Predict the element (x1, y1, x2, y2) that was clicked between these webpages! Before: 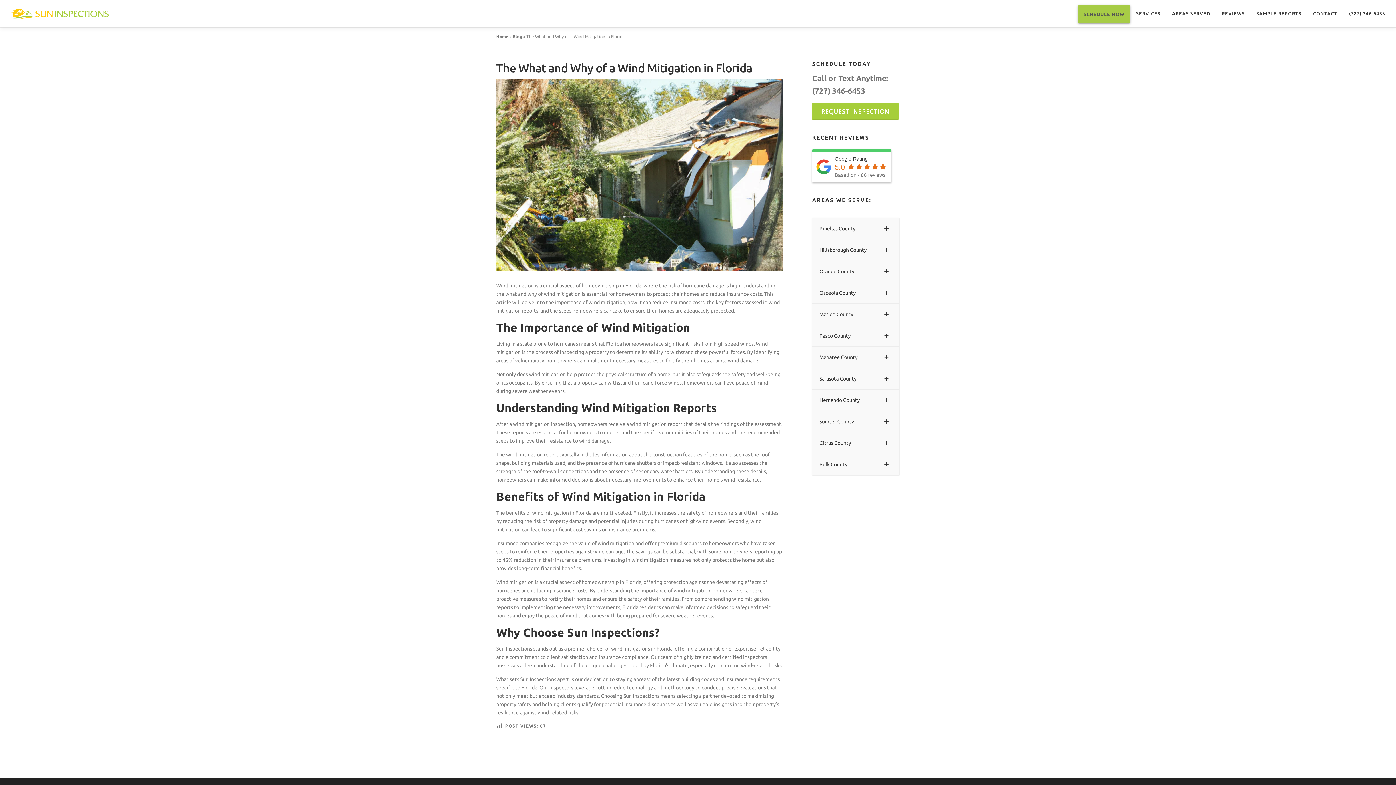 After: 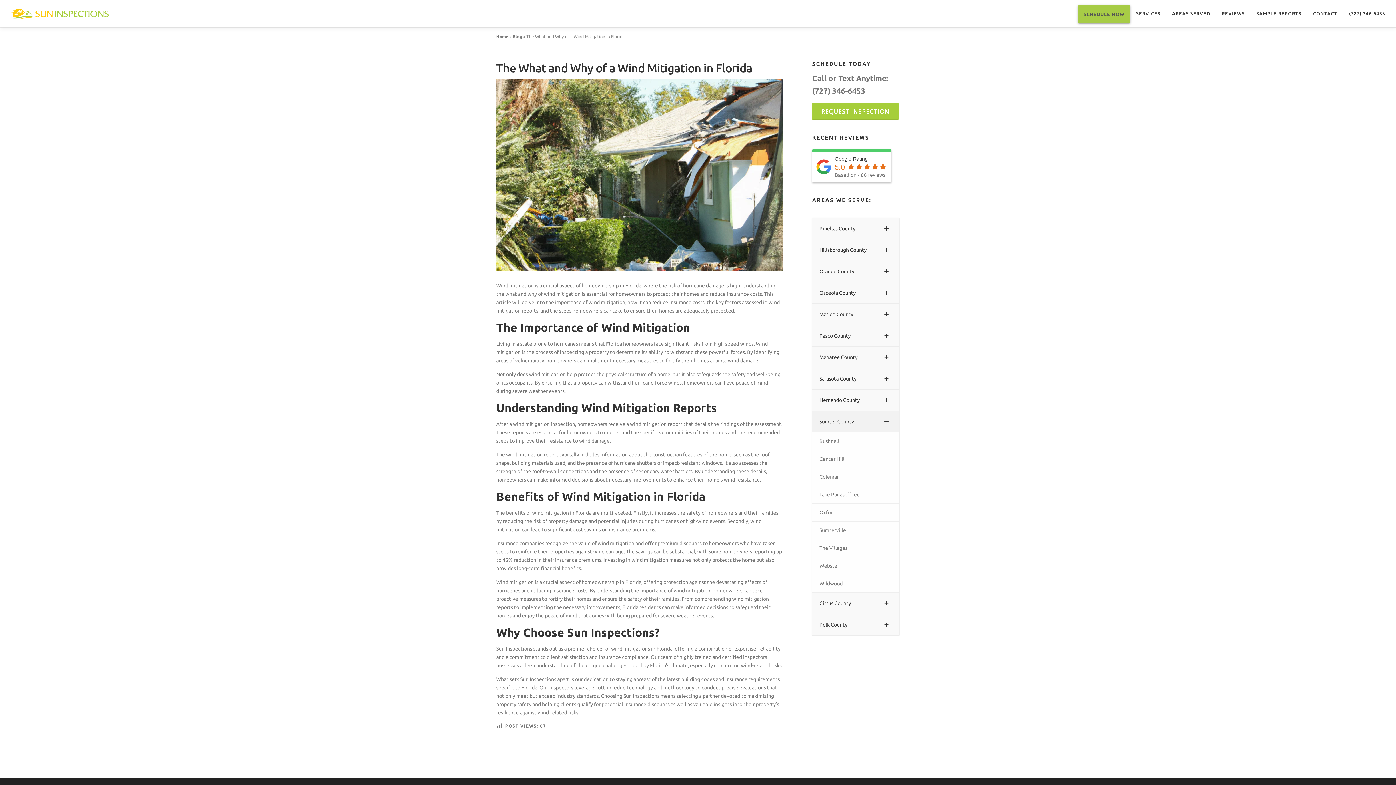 Action: bbox: (874, 411, 899, 432) label: Toggle Submenu